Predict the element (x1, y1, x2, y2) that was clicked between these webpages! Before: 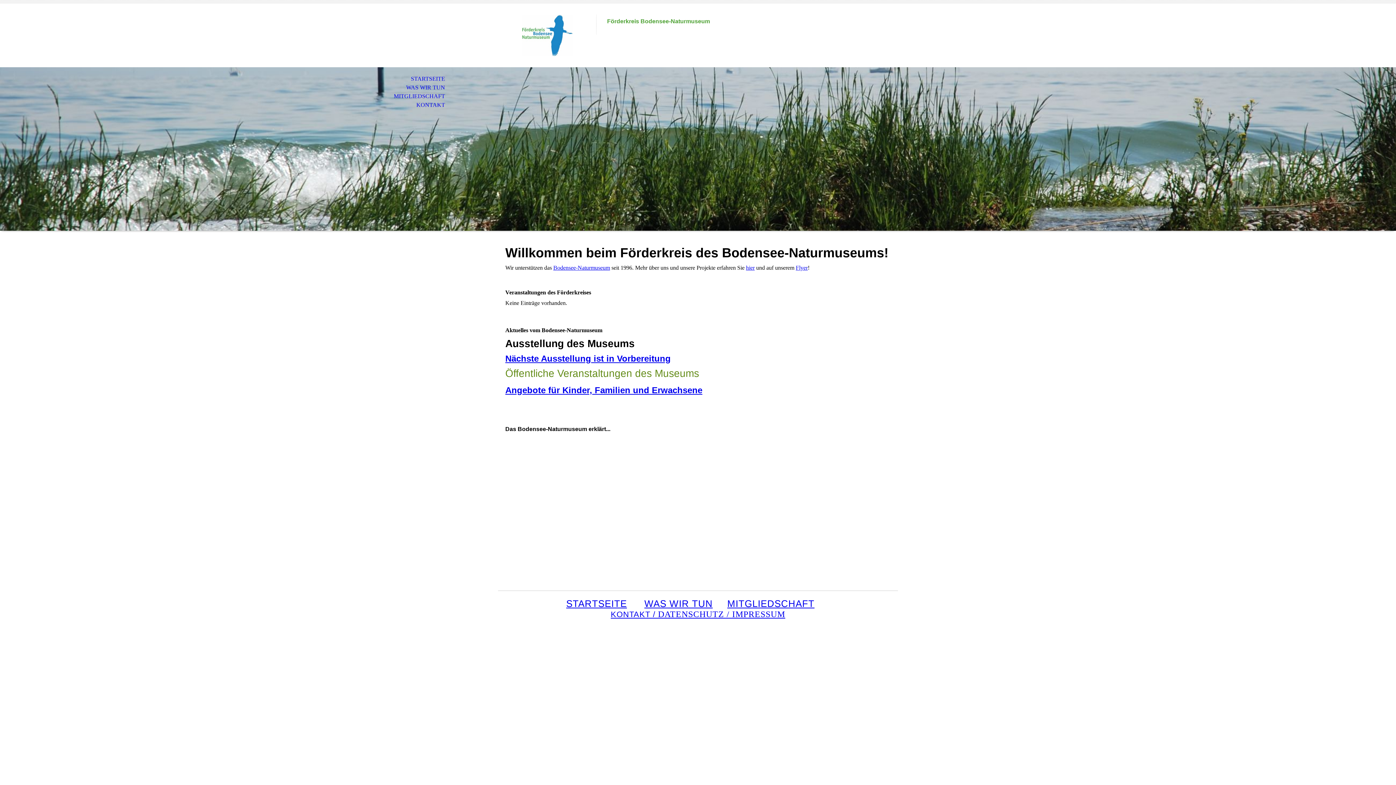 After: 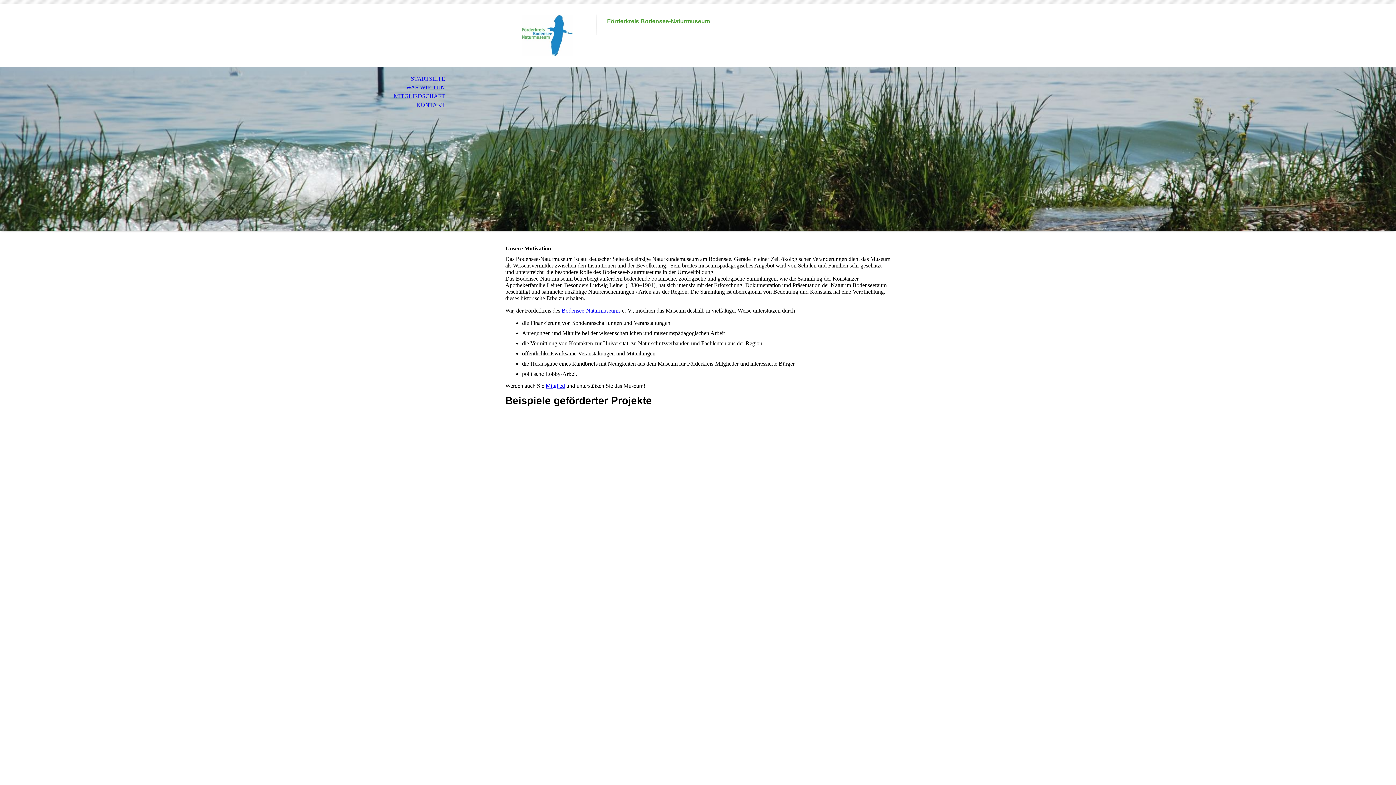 Action: label: WAS WIR TUN bbox: (644, 598, 712, 609)